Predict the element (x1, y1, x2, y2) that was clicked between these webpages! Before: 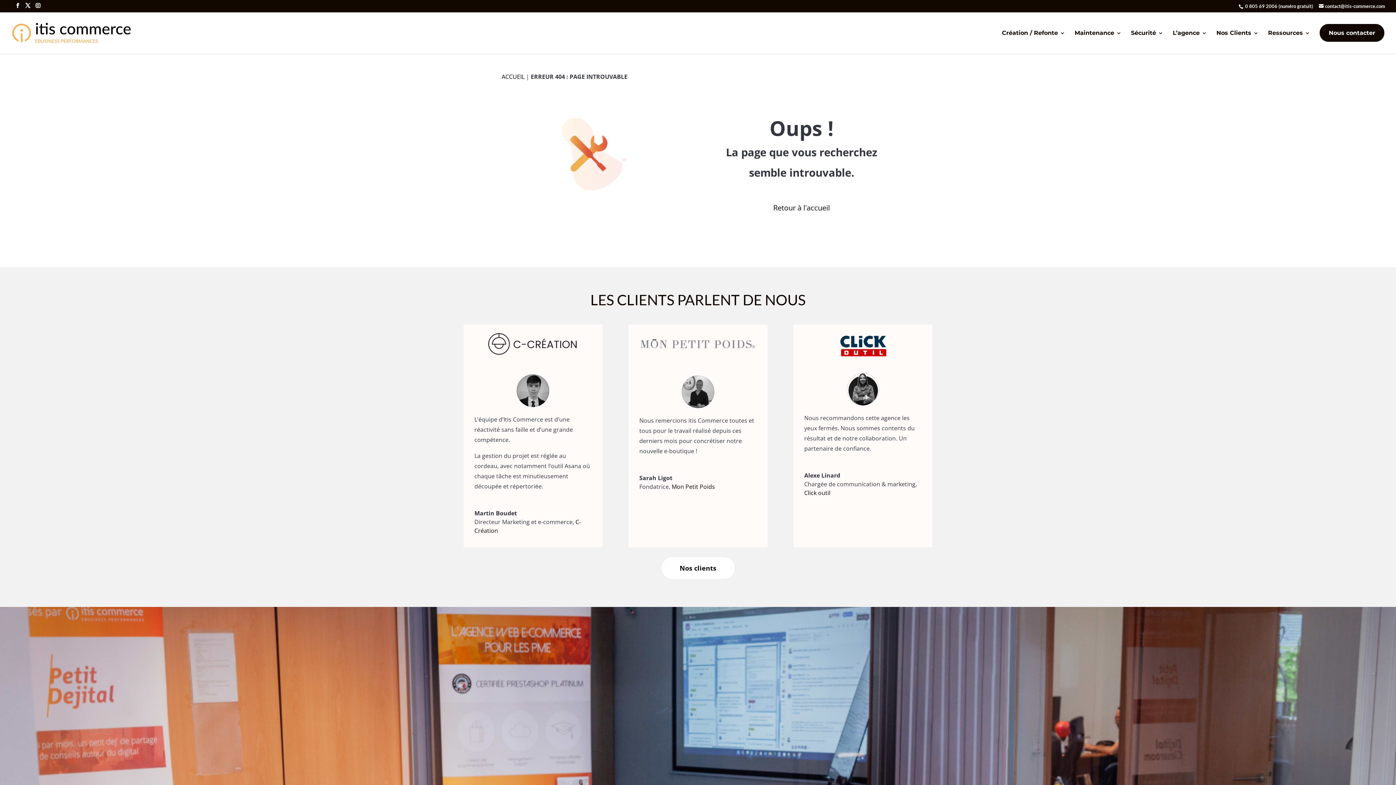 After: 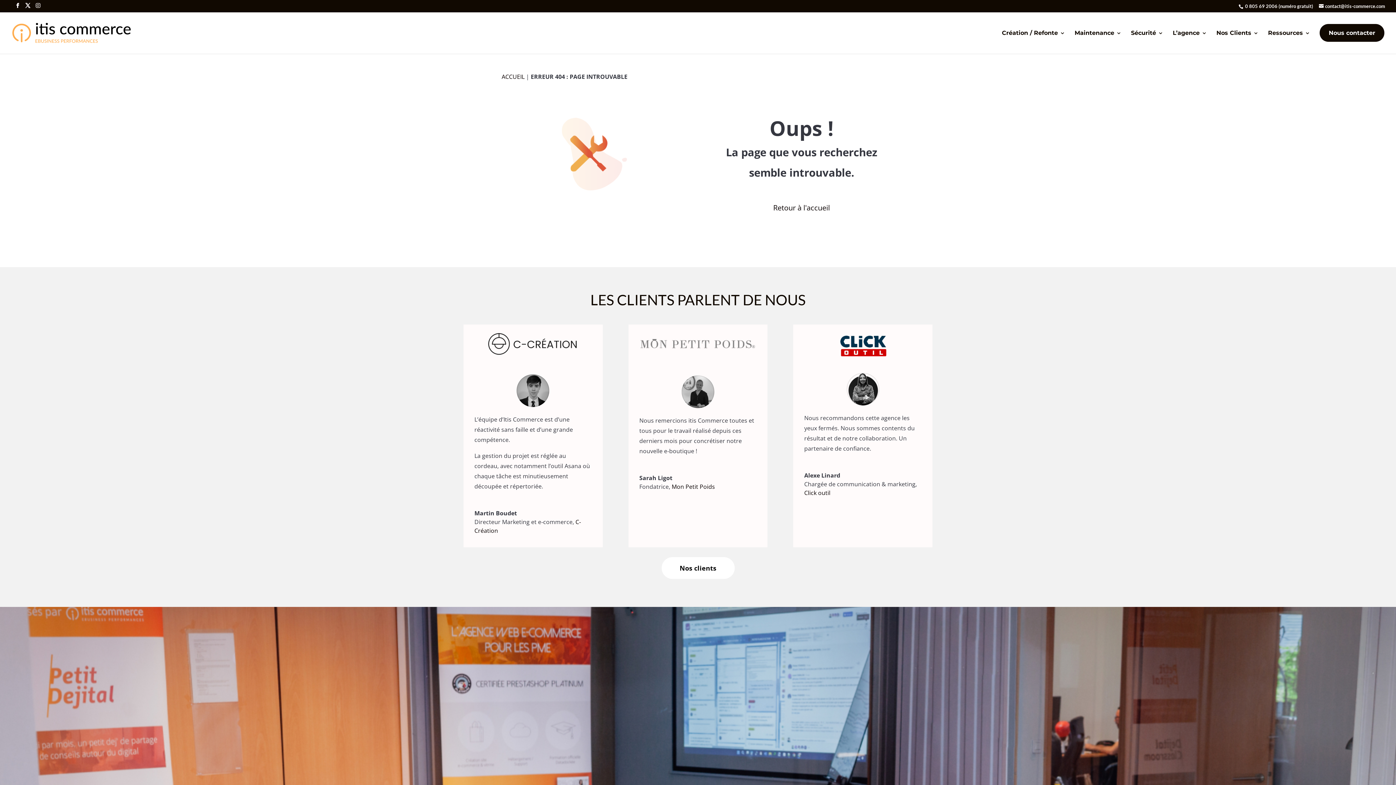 Action: bbox: (35, 3, 40, 8)